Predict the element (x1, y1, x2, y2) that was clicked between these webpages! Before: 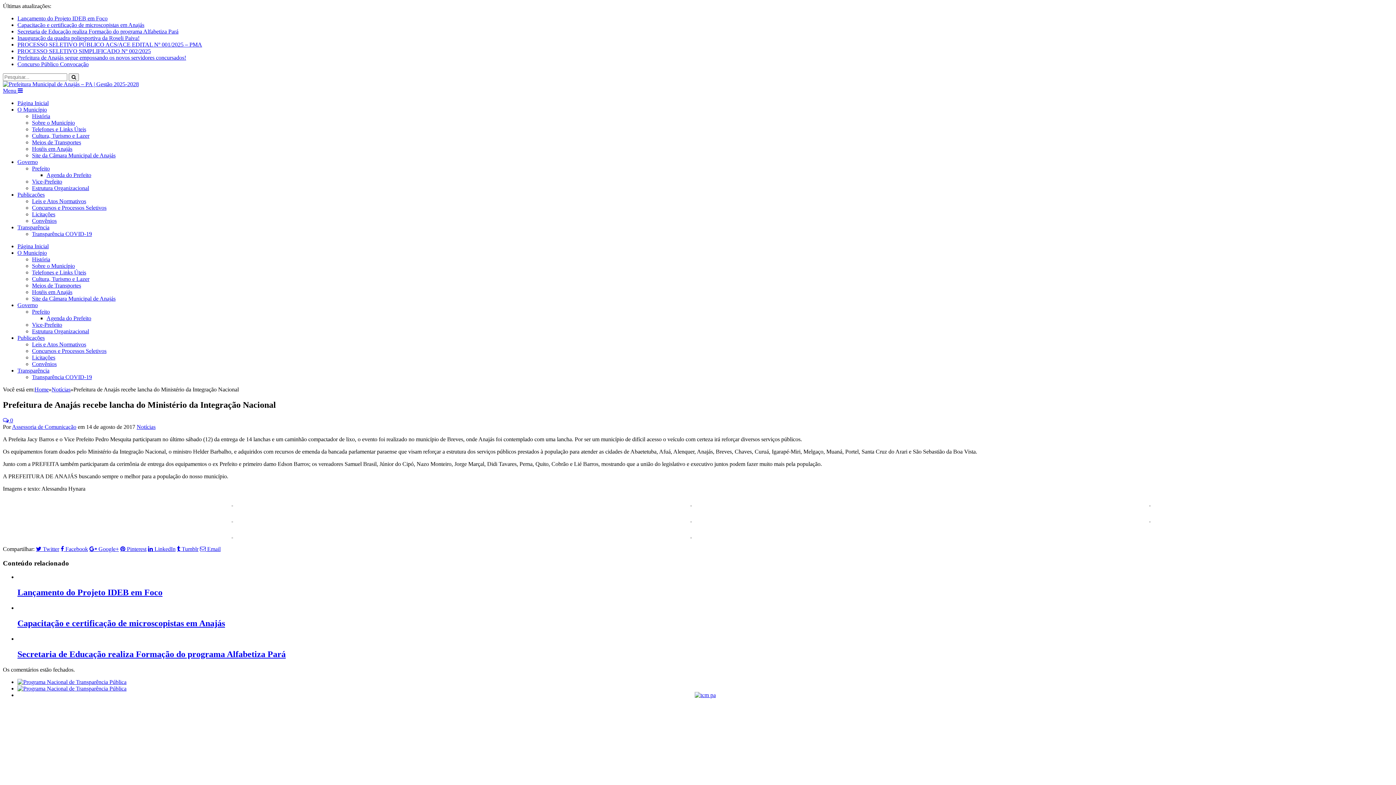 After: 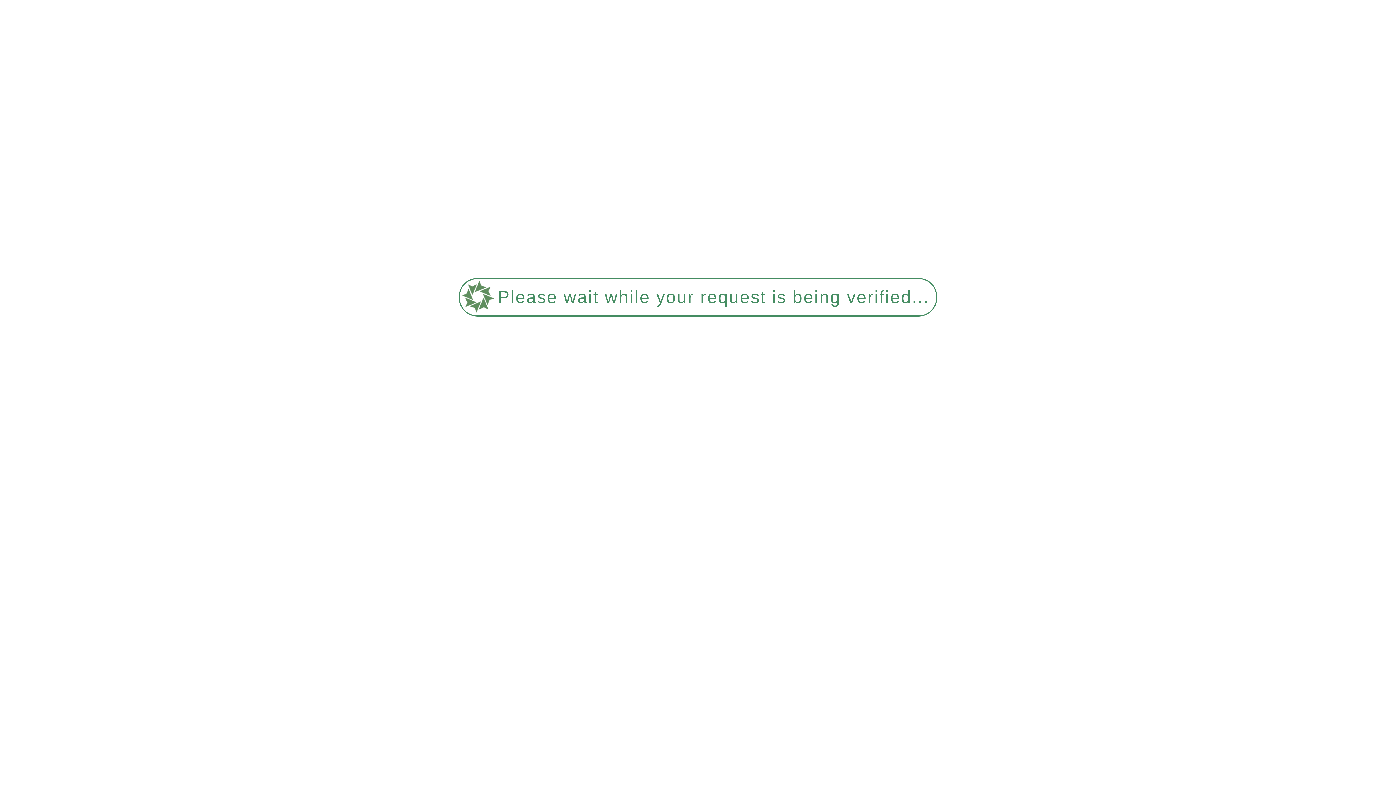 Action: label: Notícias bbox: (51, 386, 70, 392)